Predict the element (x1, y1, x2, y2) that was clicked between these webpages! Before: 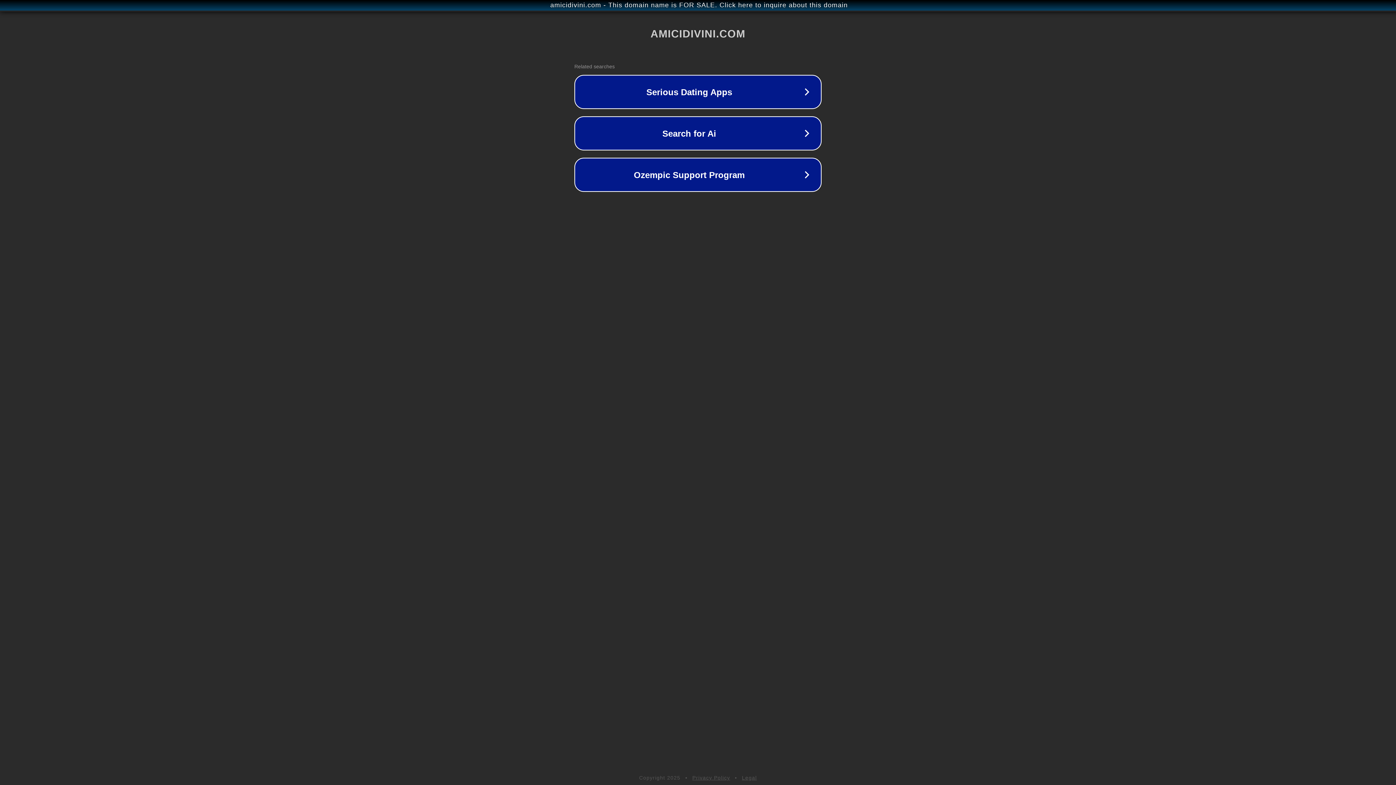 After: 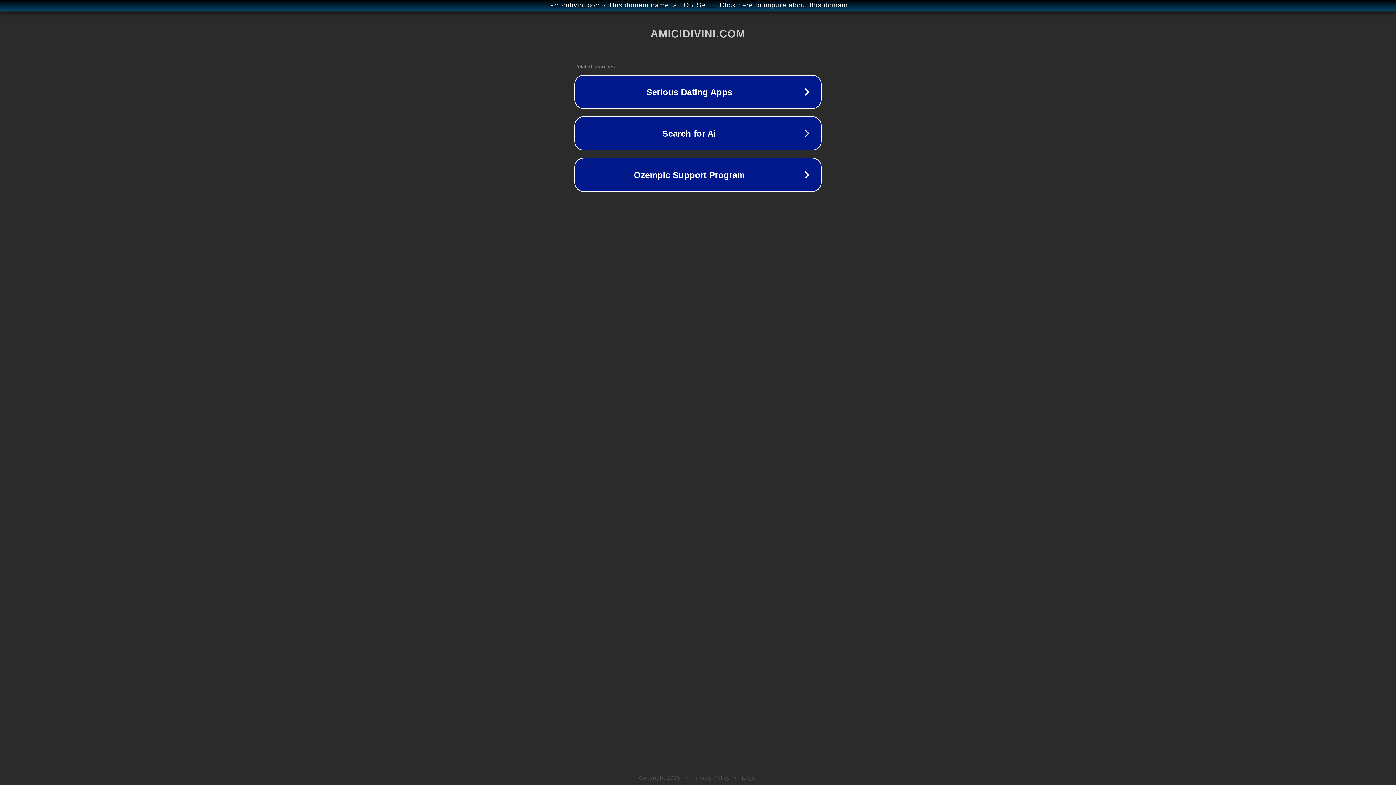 Action: bbox: (742, 775, 757, 781) label: Legal